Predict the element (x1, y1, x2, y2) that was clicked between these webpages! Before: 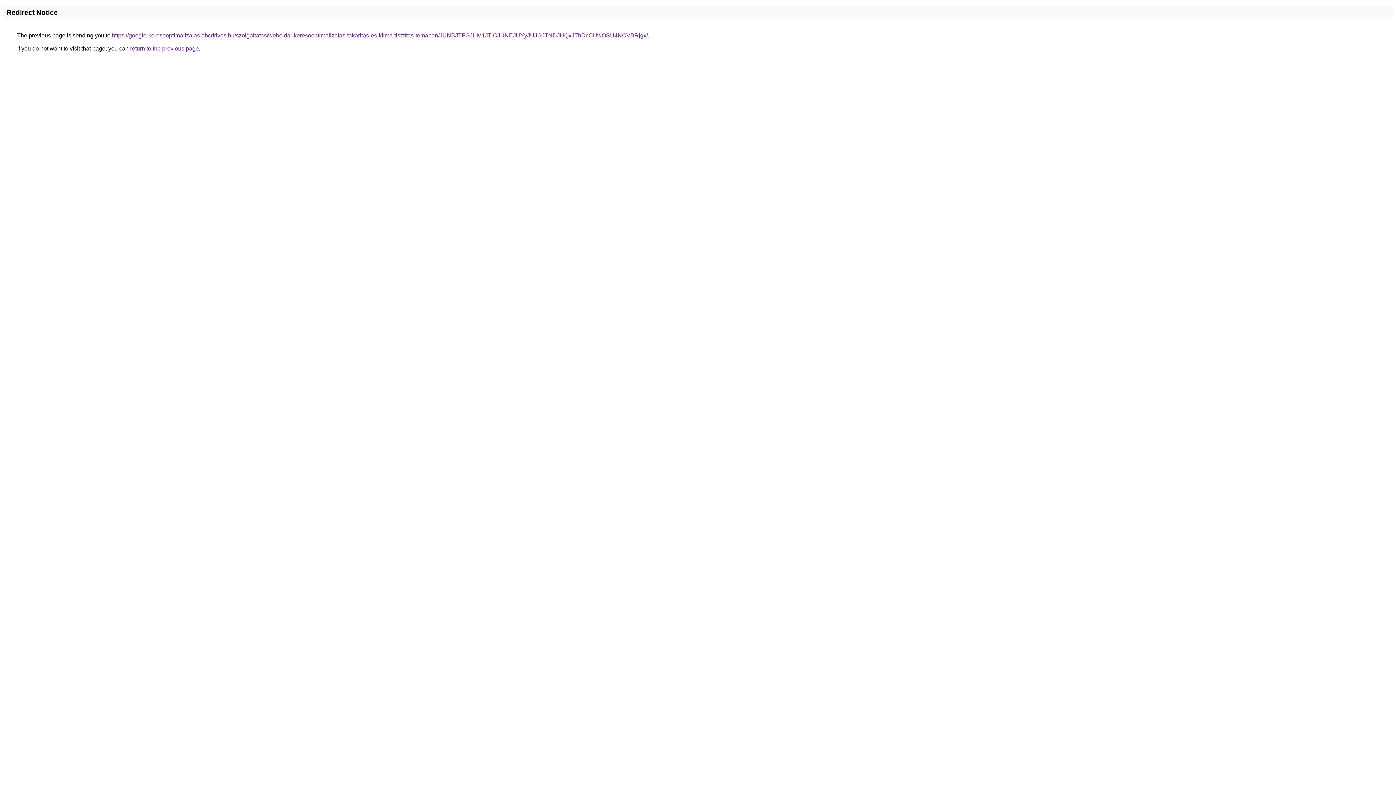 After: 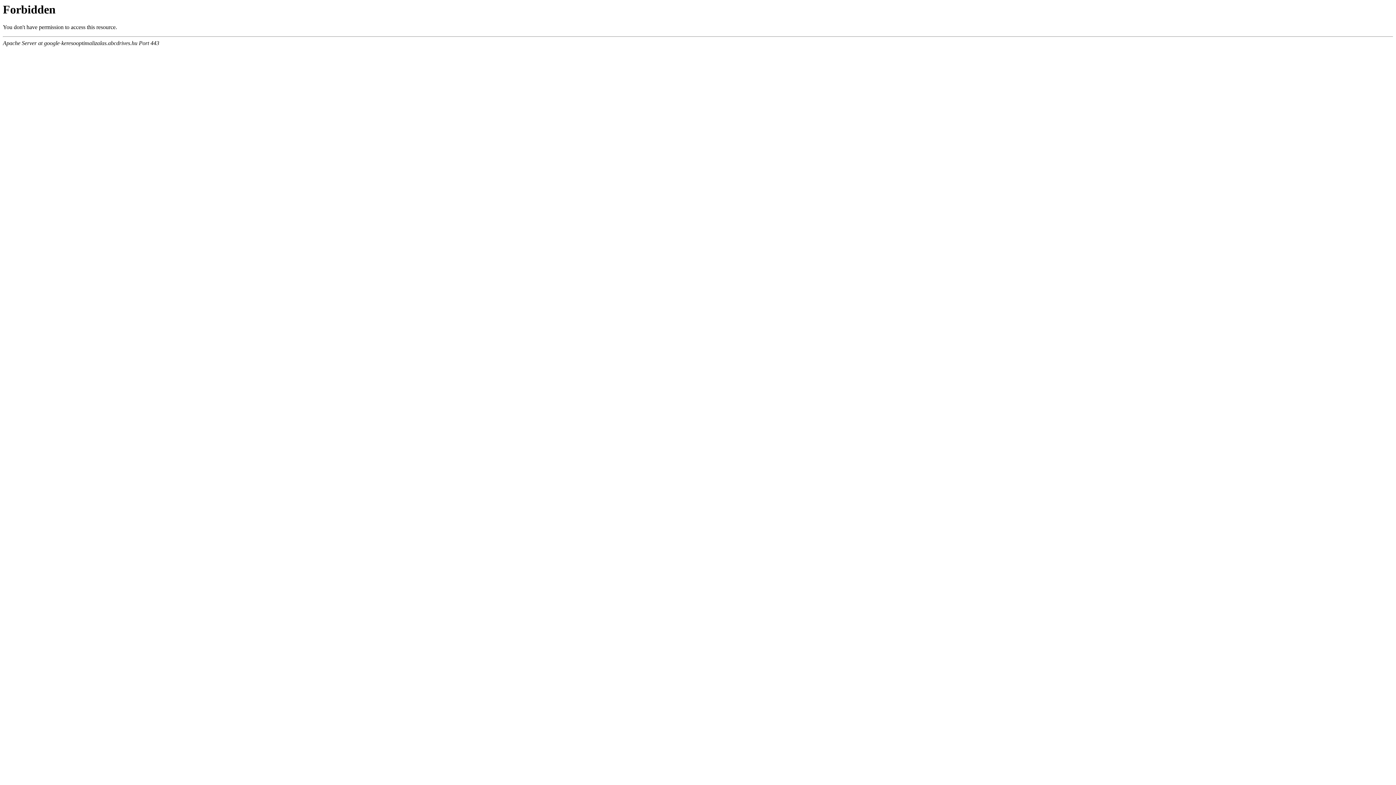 Action: bbox: (112, 32, 648, 38) label: https://google-keresooptimalizalas.abcdrives.hu/szolgaltatas/weboldal-keresooptimalizalas-takaritas-es-klima-tisztitas-temaban/JUNBJTFGJUM1JTlCJUNEJUYyJUJGJTNDJUQxJThDcCUwOSU4NCVBRjgx/